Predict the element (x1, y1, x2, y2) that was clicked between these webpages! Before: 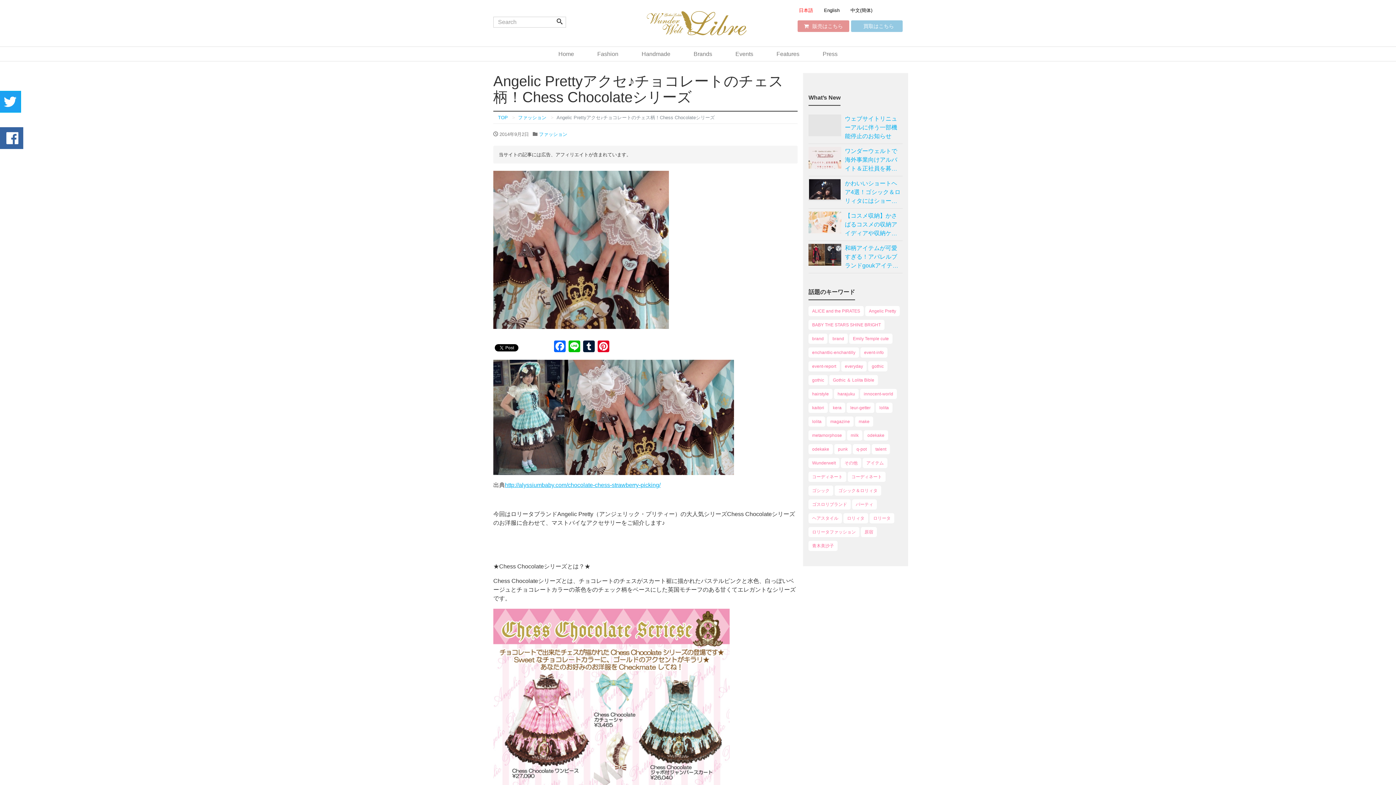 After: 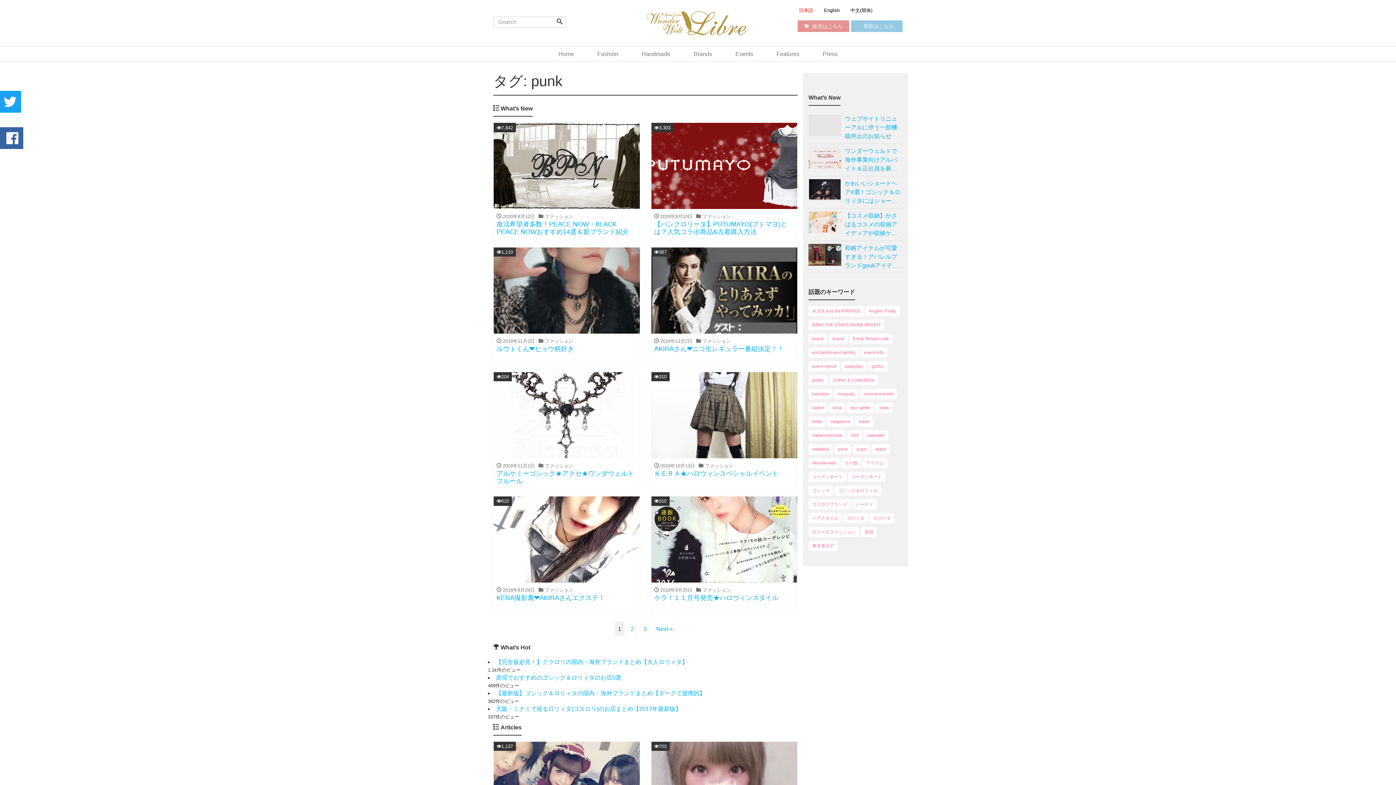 Action: bbox: (834, 444, 851, 454) label: punk (23個の項目)